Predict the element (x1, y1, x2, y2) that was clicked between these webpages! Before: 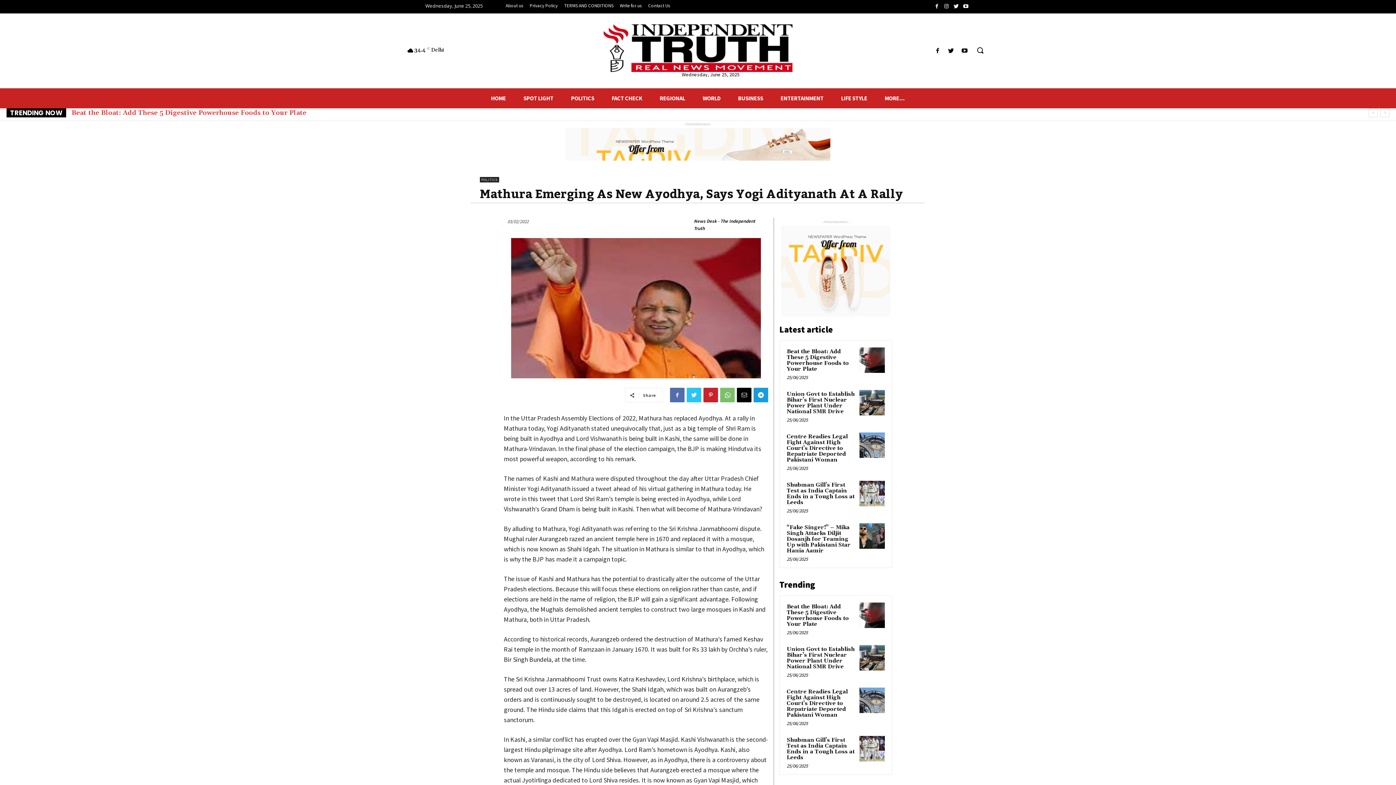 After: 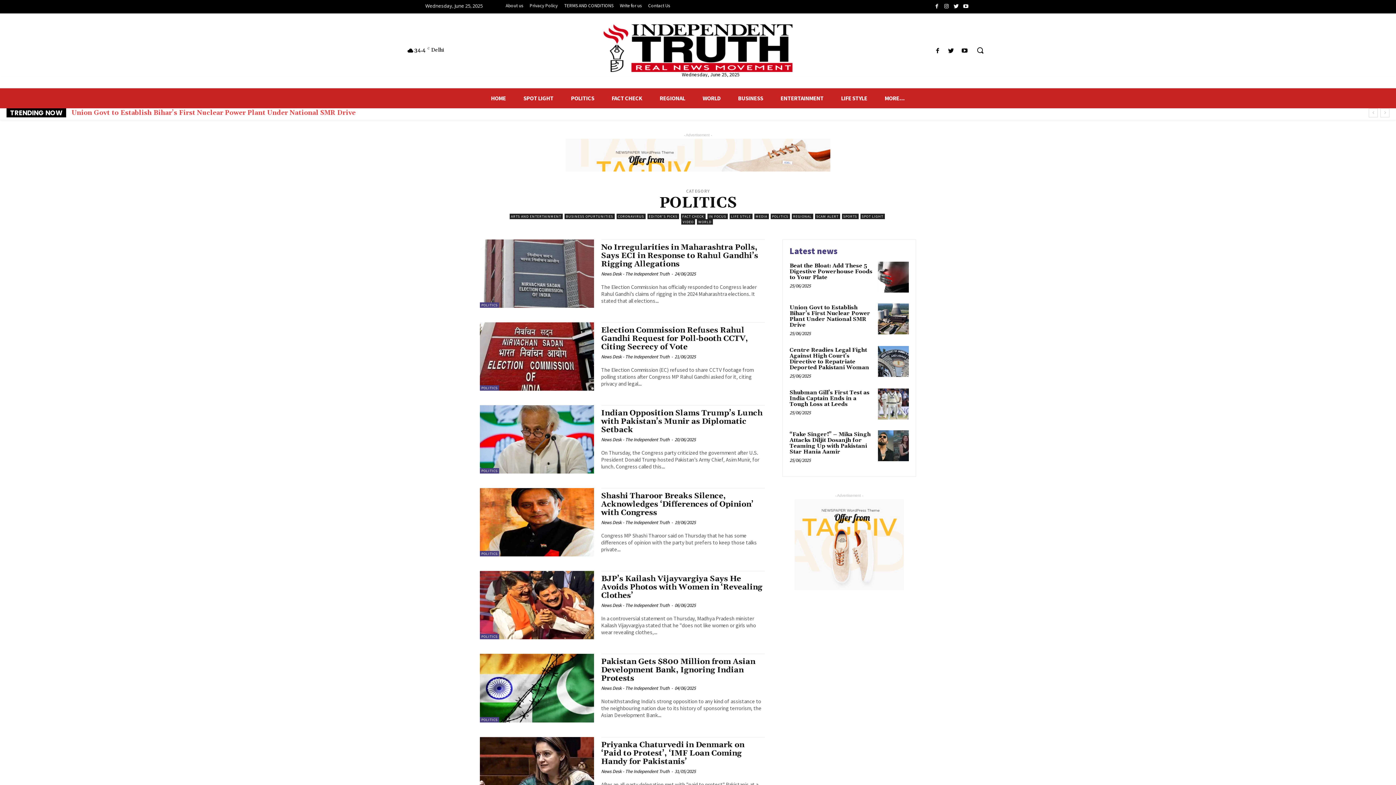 Action: label: POLITICS bbox: (480, 176, 499, 182)